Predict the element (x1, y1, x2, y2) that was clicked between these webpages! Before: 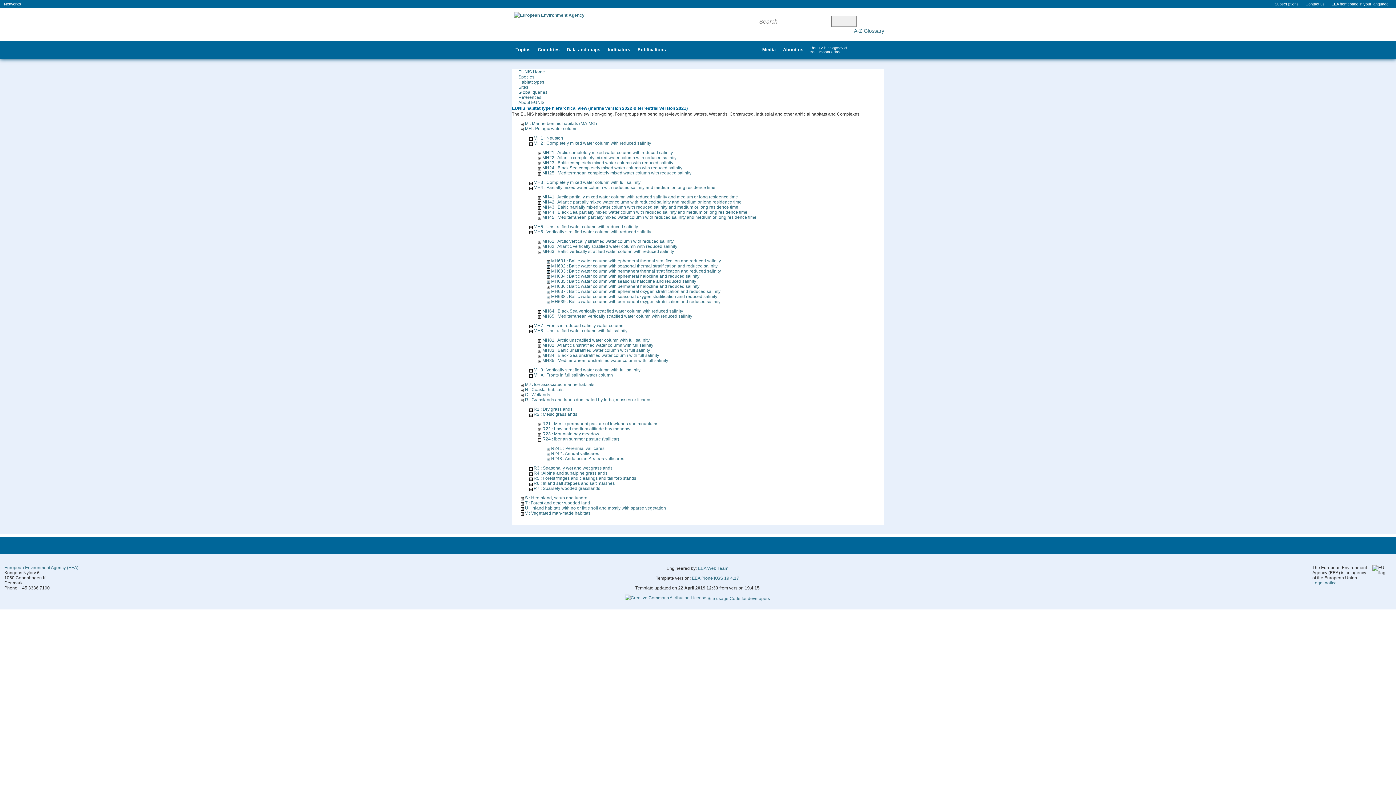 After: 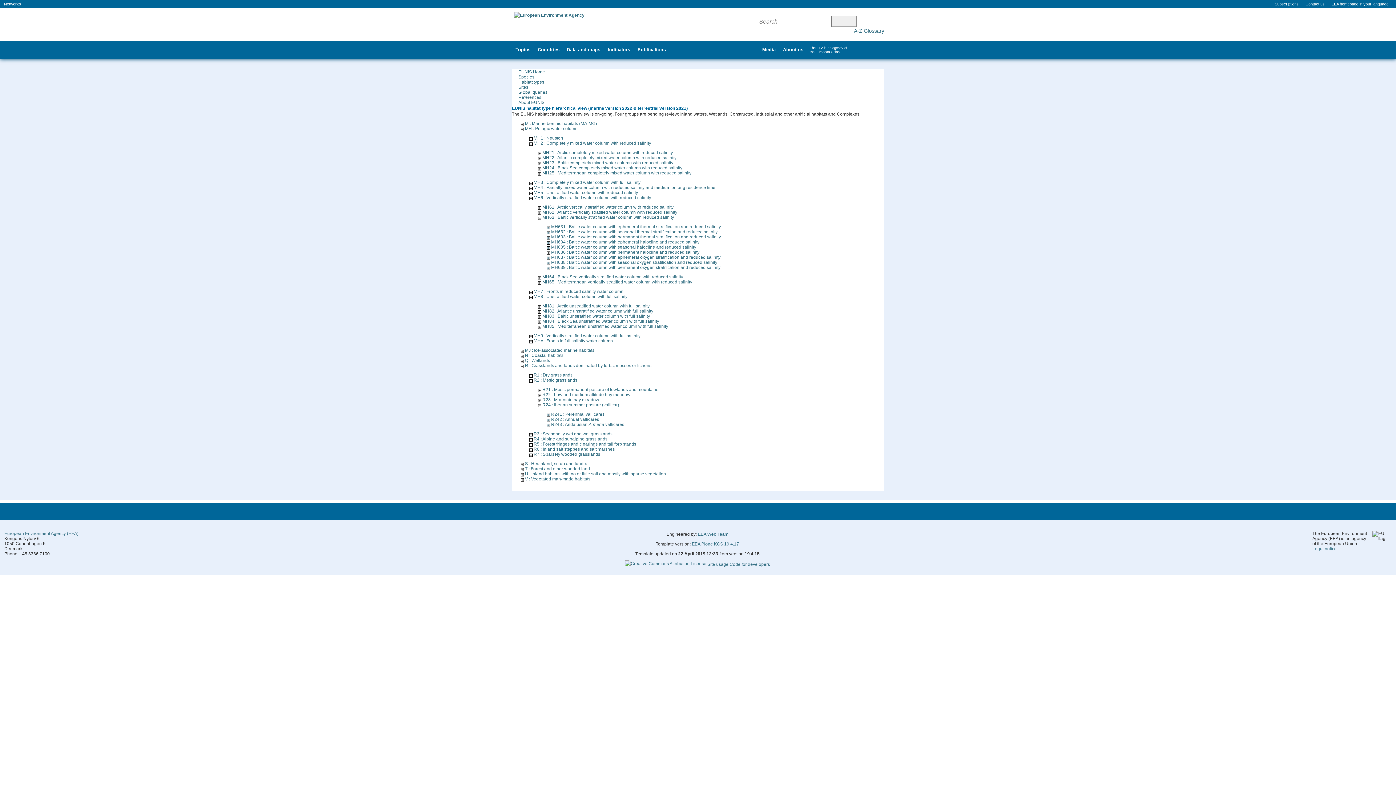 Action: bbox: (529, 185, 532, 190)